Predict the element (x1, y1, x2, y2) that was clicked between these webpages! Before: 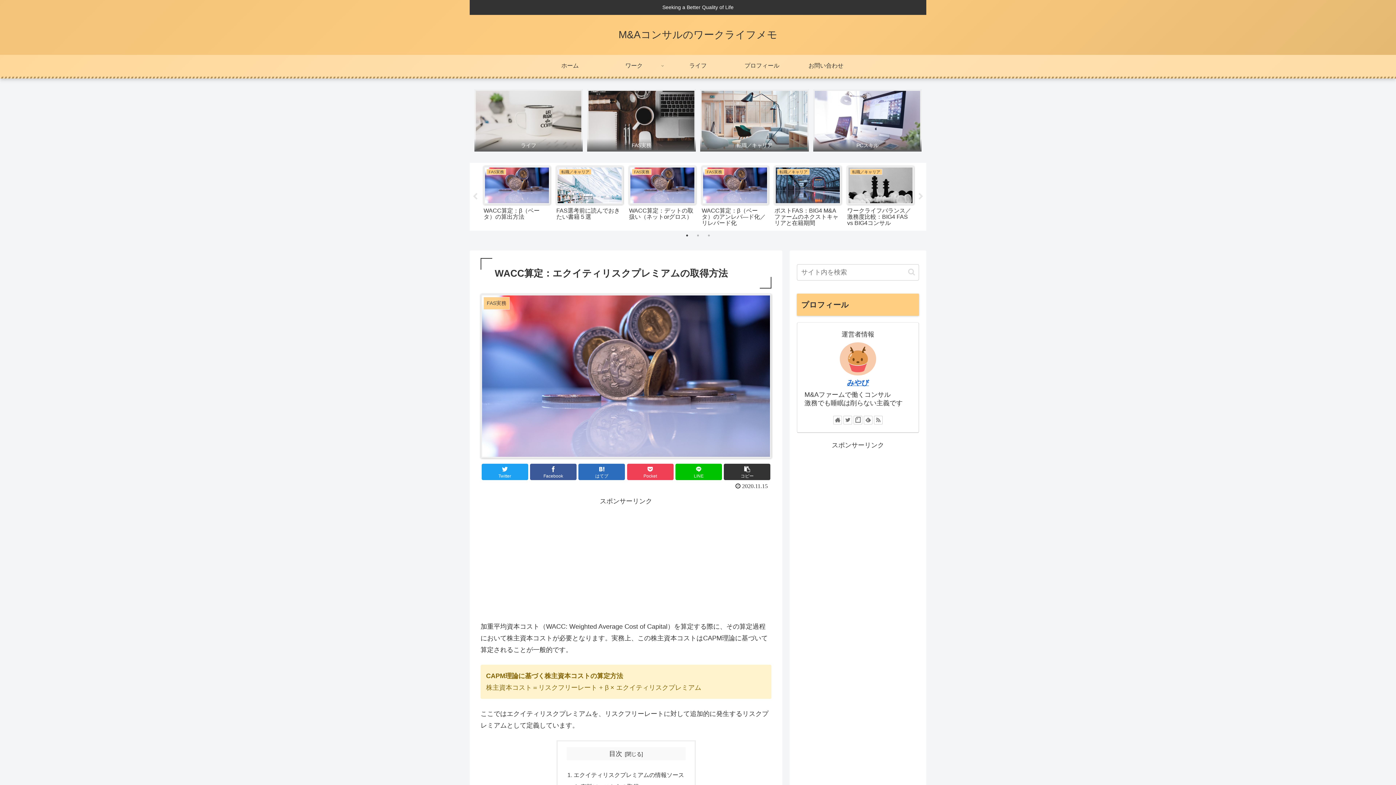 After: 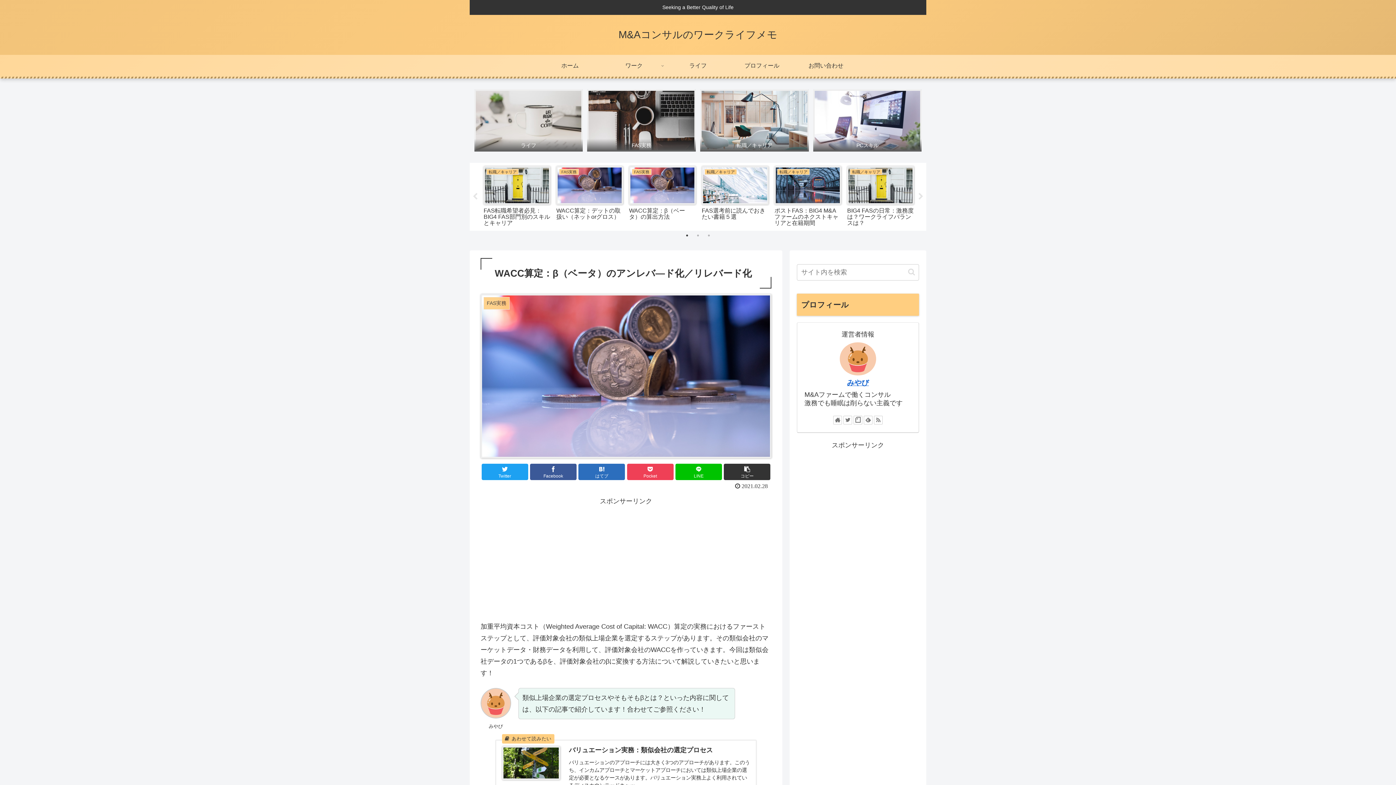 Action: bbox: (700, 163, 770, 227) label: FAS実務
WACC算定：β（ベータ）のアンレバ―ド化／リレバード化